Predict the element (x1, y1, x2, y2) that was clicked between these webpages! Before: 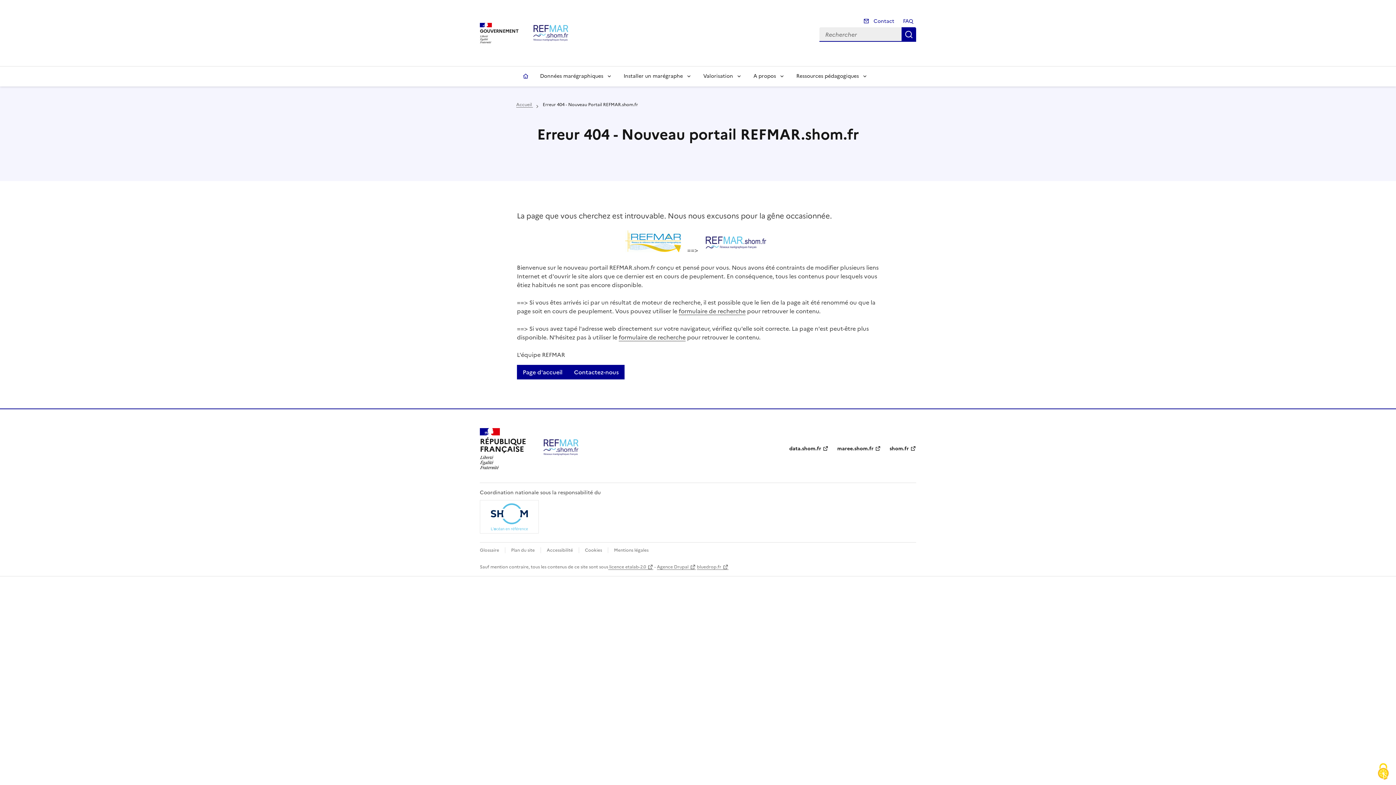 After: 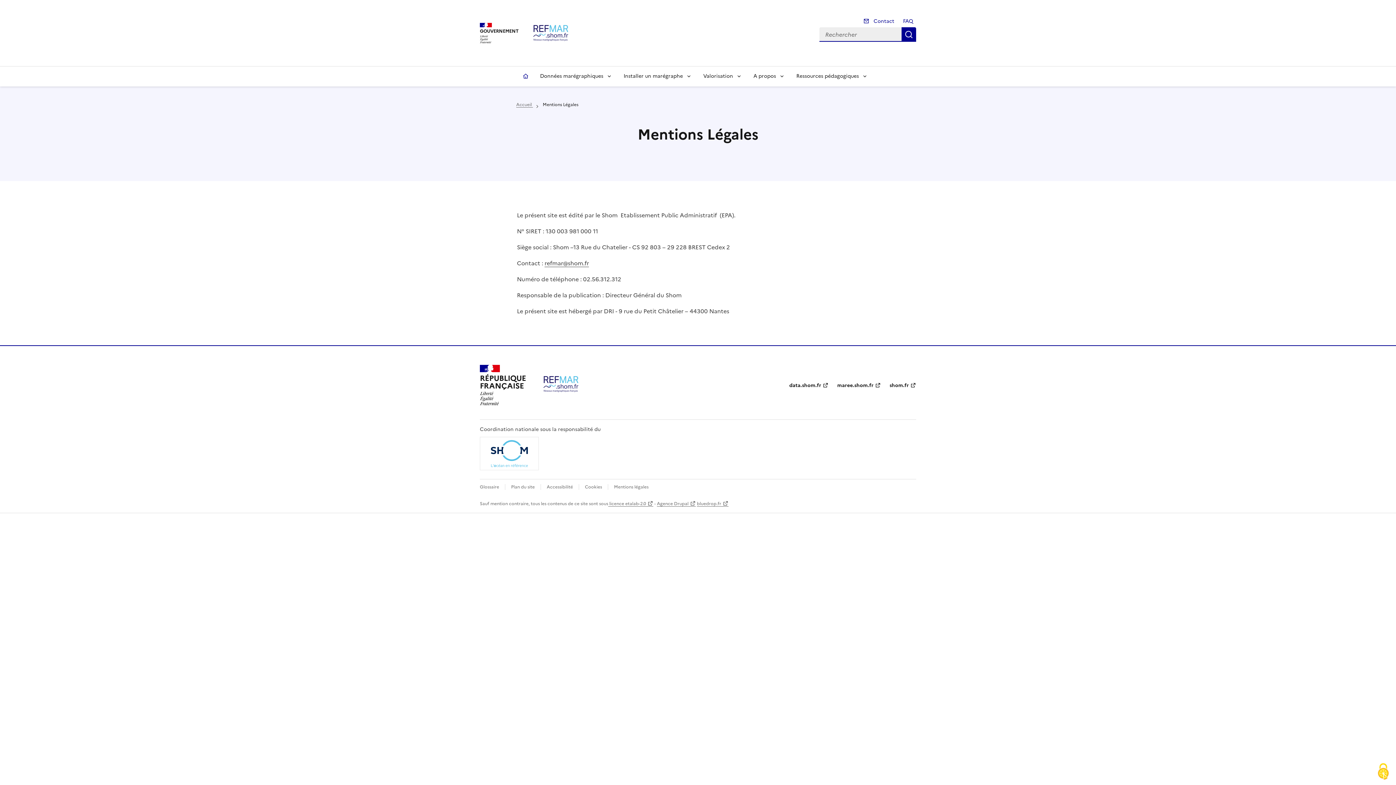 Action: label: Mentions légales bbox: (614, 547, 648, 553)